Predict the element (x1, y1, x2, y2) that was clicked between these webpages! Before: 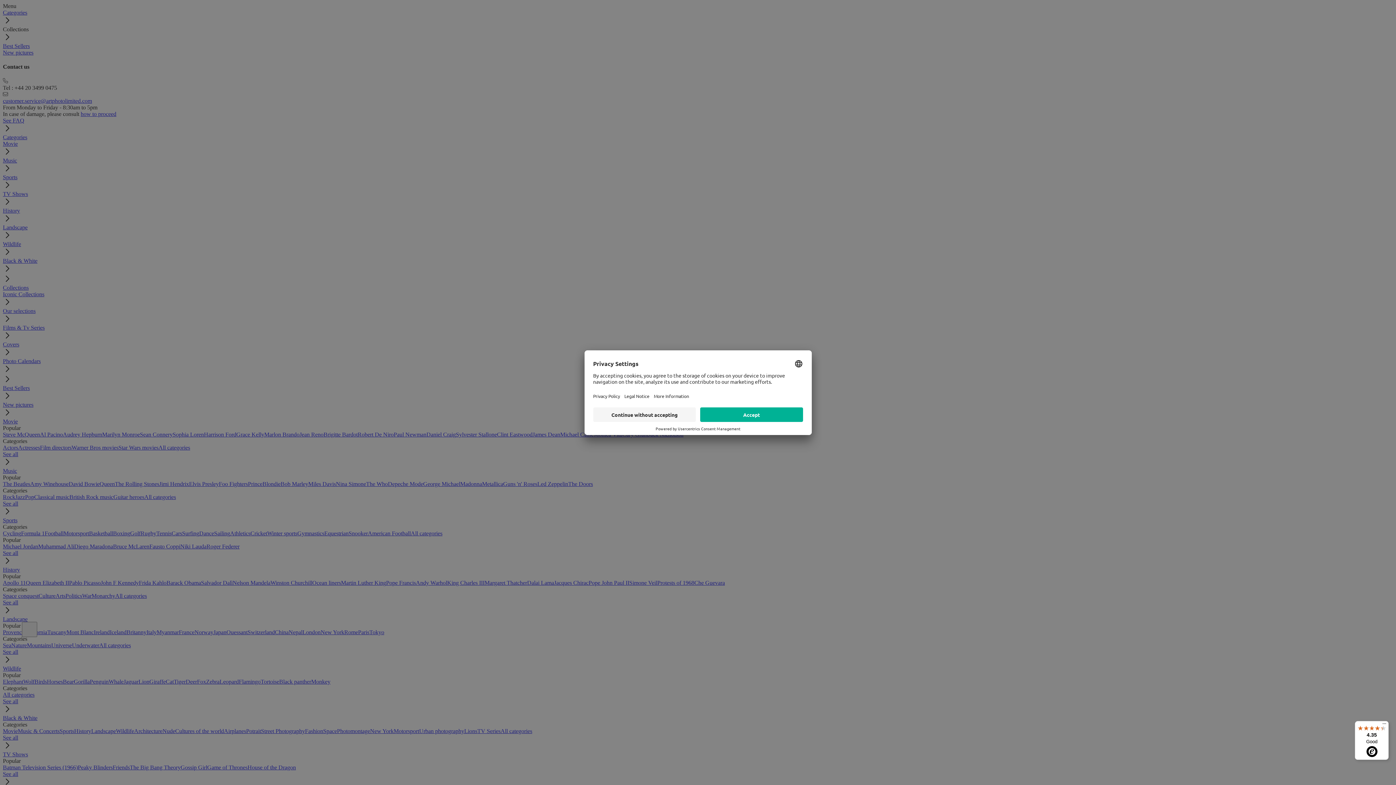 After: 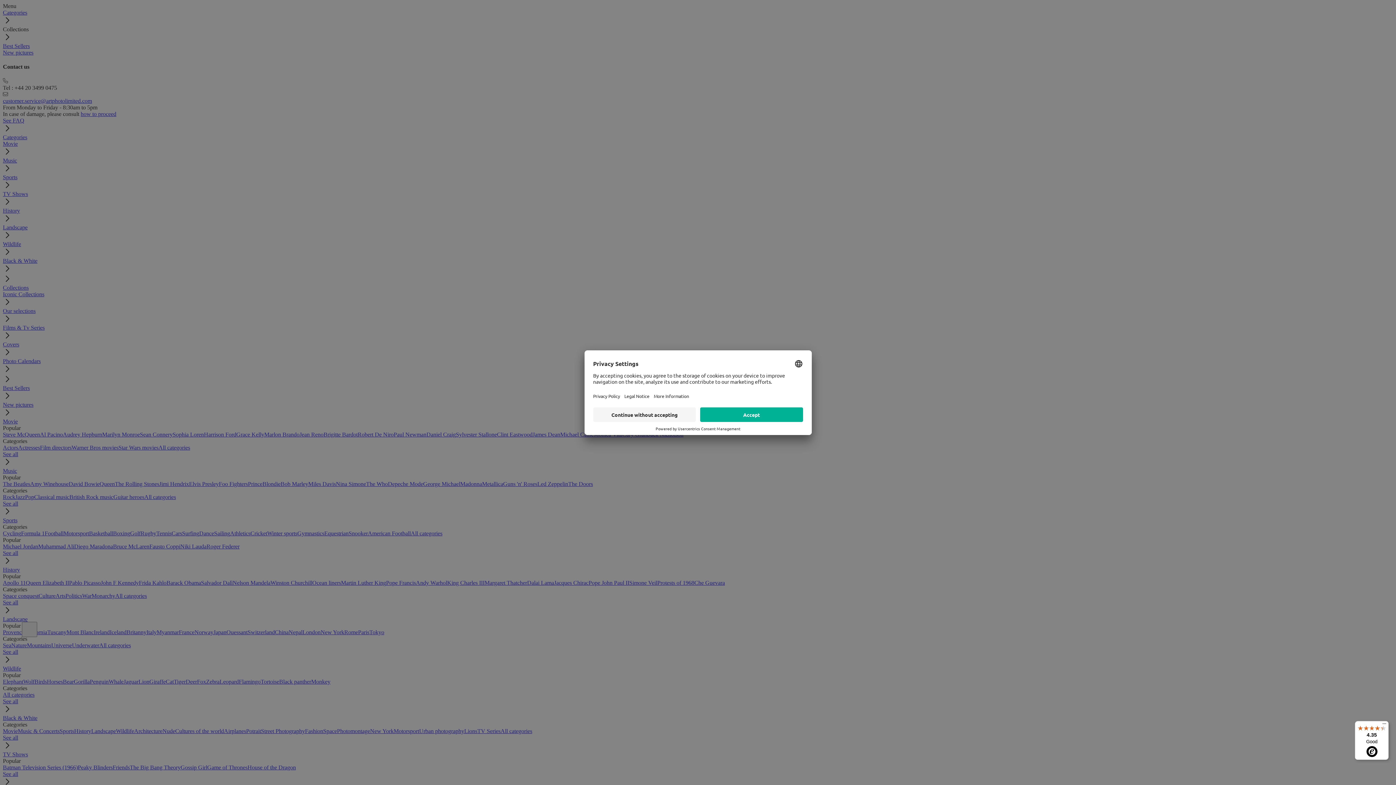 Action: label: 4.35

Good bbox: (1355, 721, 1389, 760)